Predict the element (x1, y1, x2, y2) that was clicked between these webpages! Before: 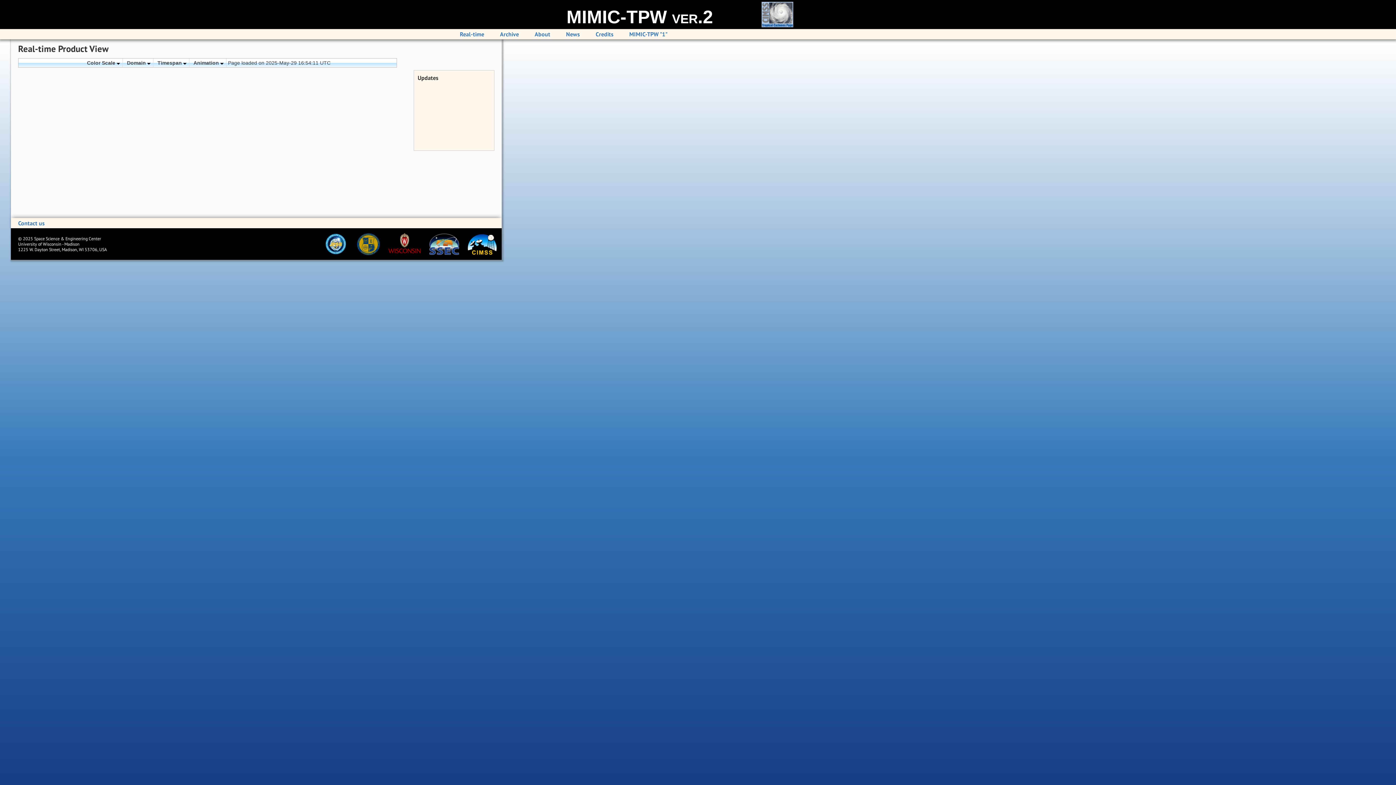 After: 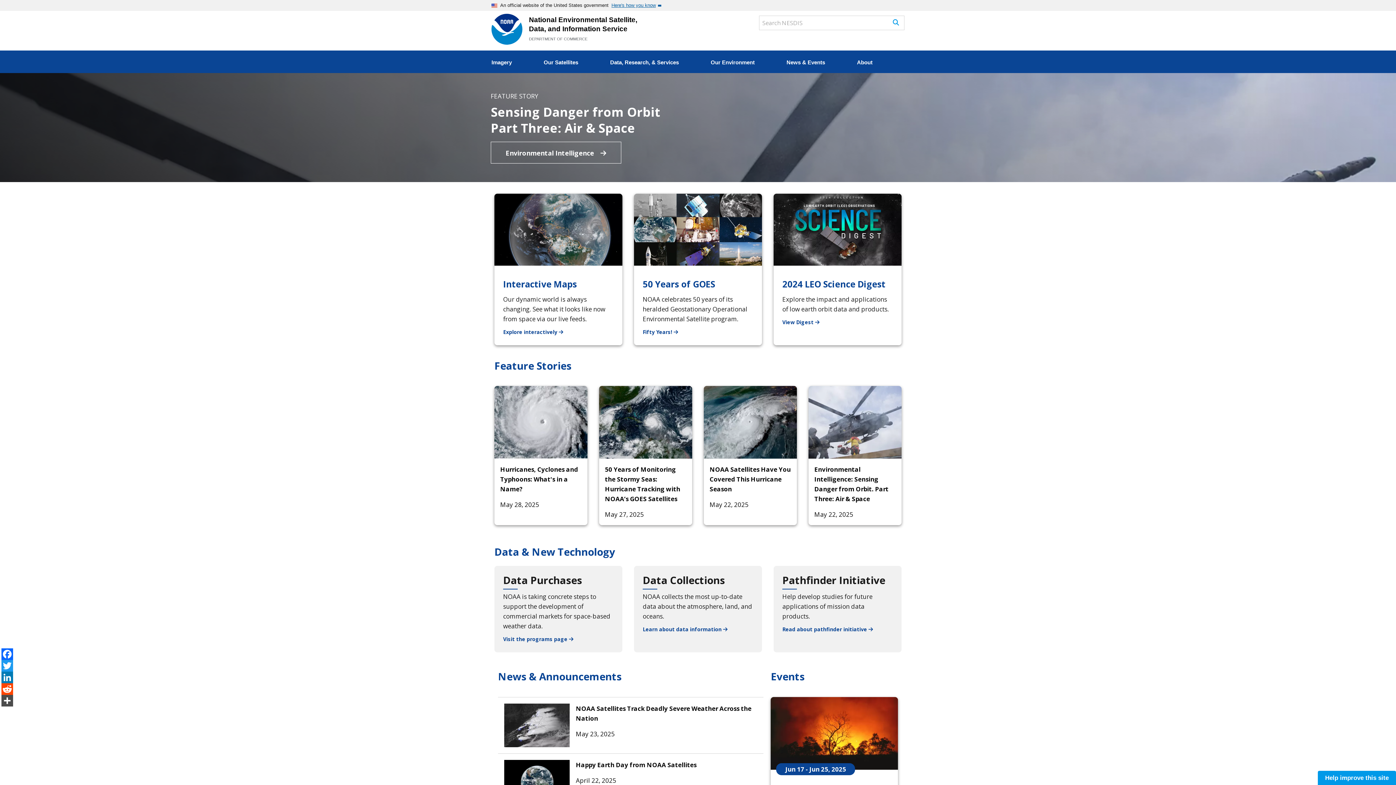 Action: label:   bbox: (316, 250, 349, 256)